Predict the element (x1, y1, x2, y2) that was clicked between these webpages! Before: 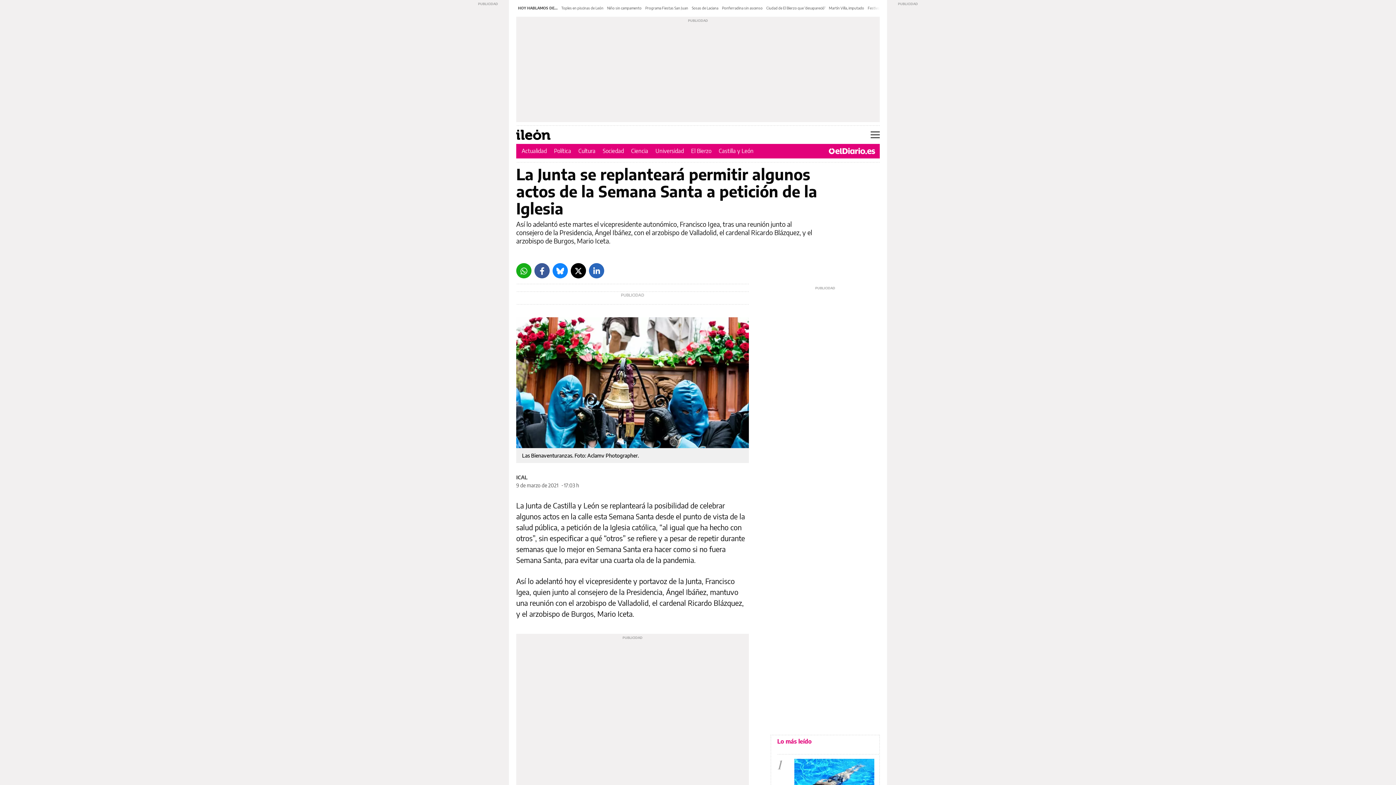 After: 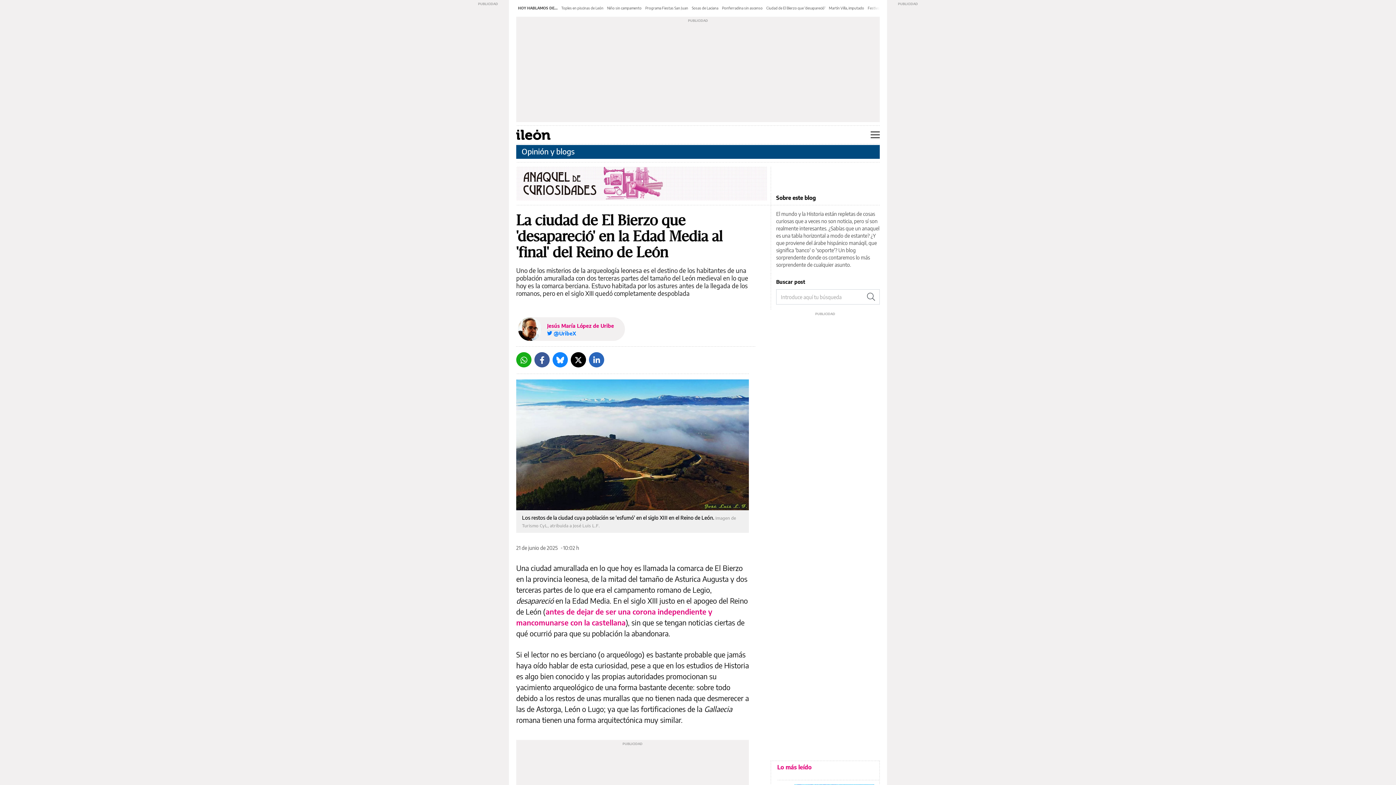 Action: label: Ciudad de El Bierzo que 'desapareció' bbox: (766, 5, 825, 10)